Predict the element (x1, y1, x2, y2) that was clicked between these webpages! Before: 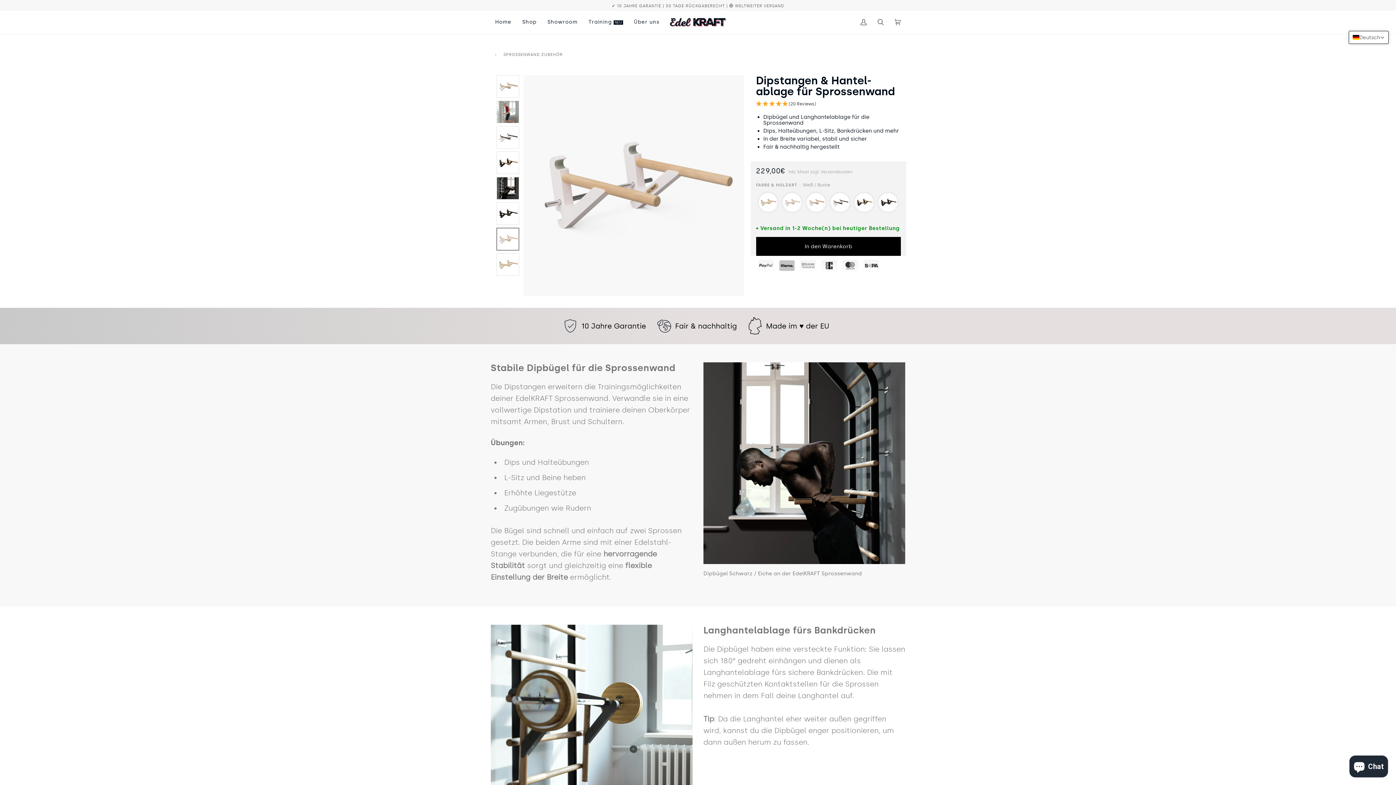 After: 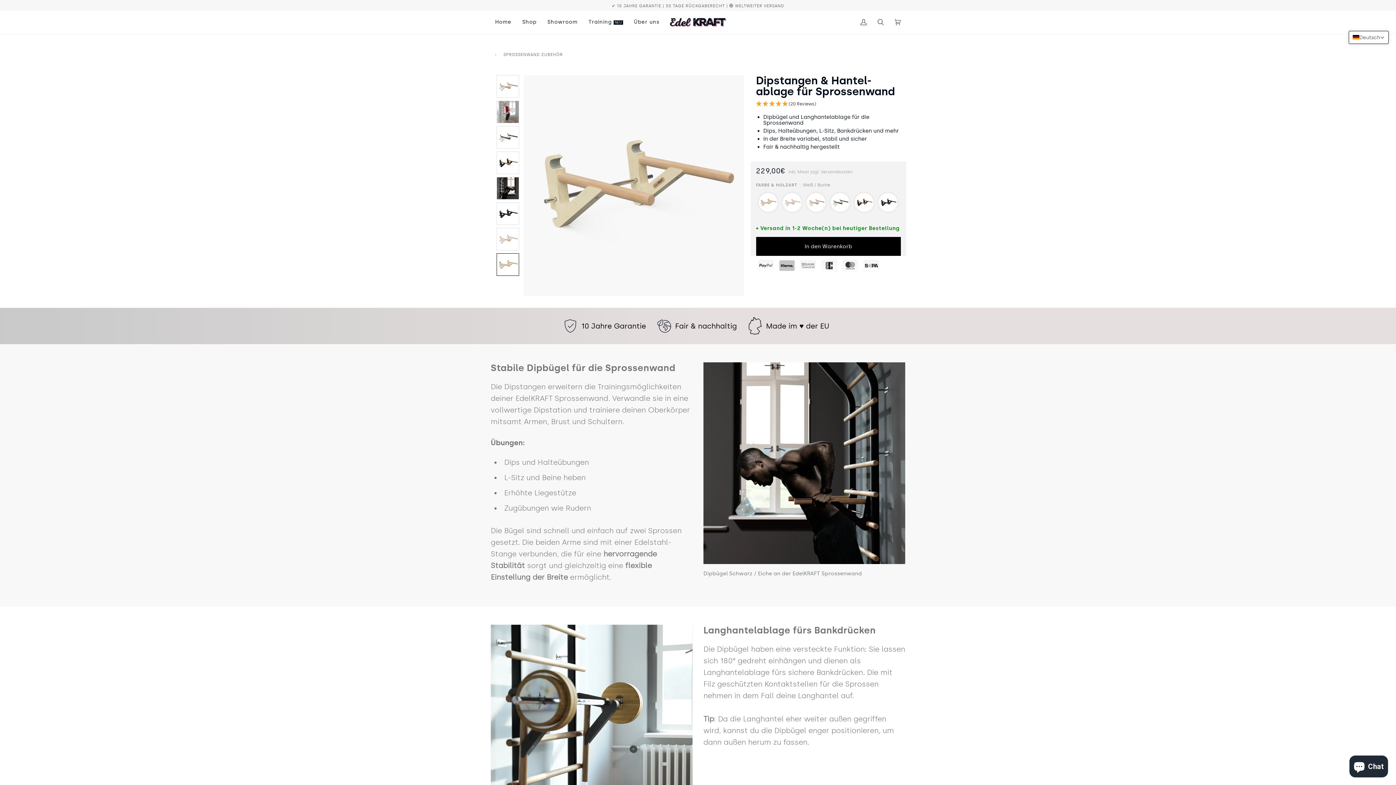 Action: bbox: (496, 253, 519, 276)